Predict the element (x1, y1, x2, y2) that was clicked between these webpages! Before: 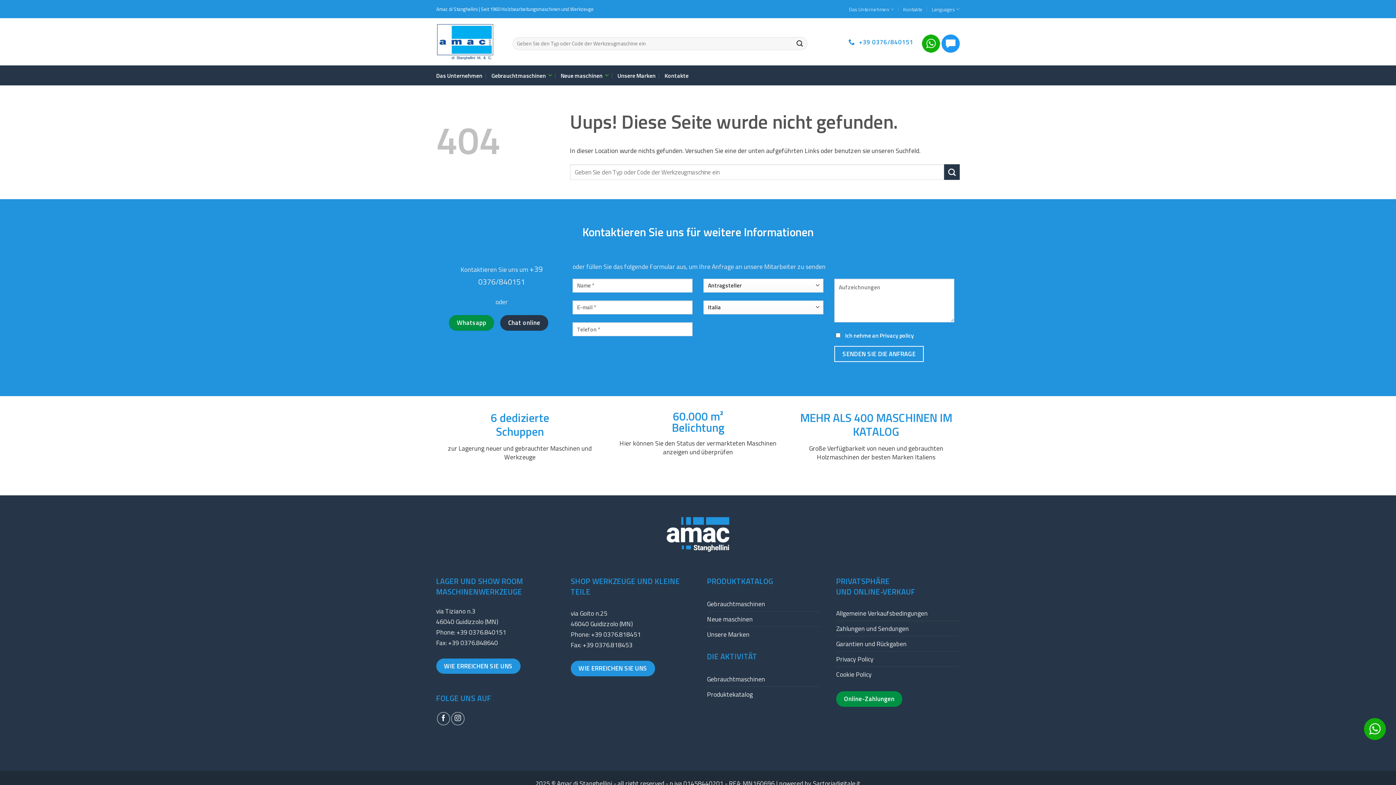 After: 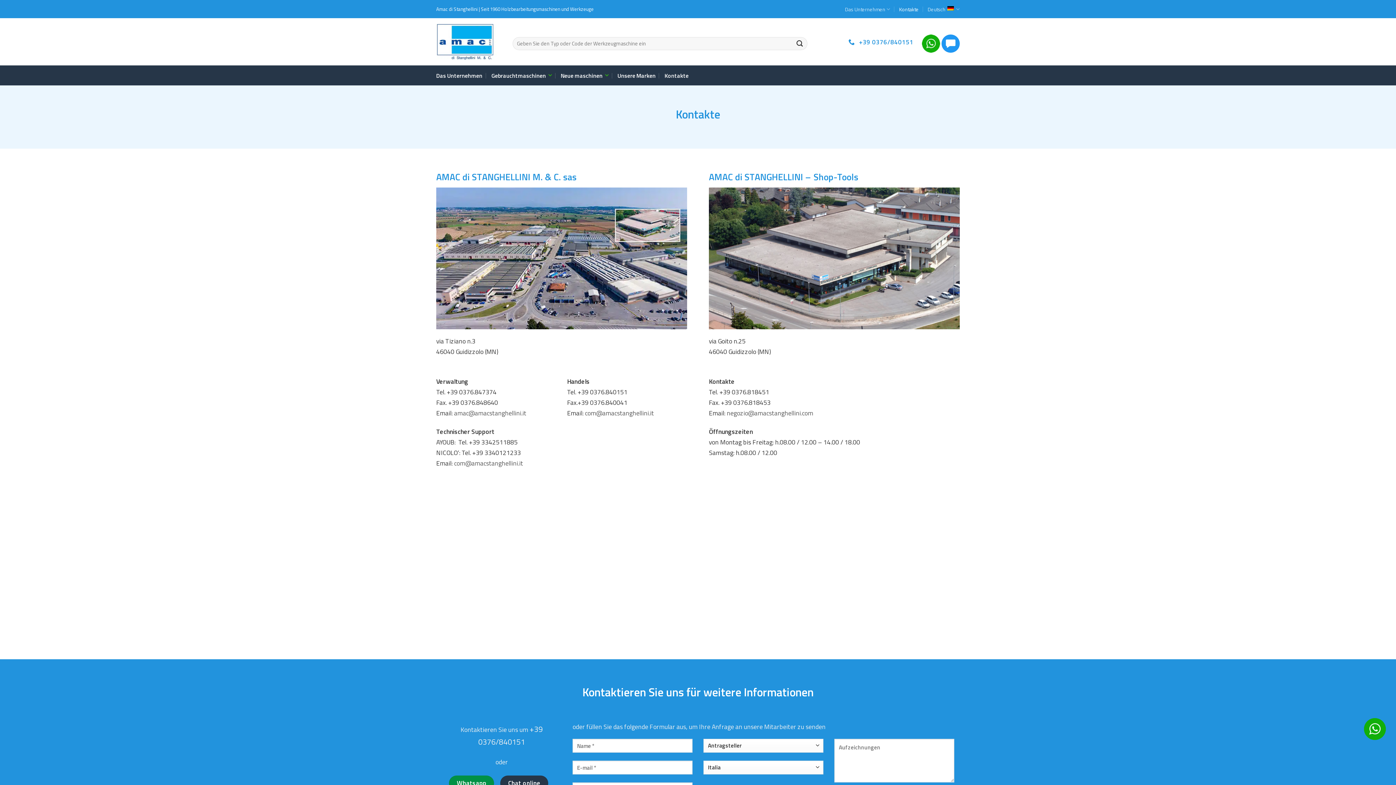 Action: bbox: (664, 67, 688, 83) label: Kontakte